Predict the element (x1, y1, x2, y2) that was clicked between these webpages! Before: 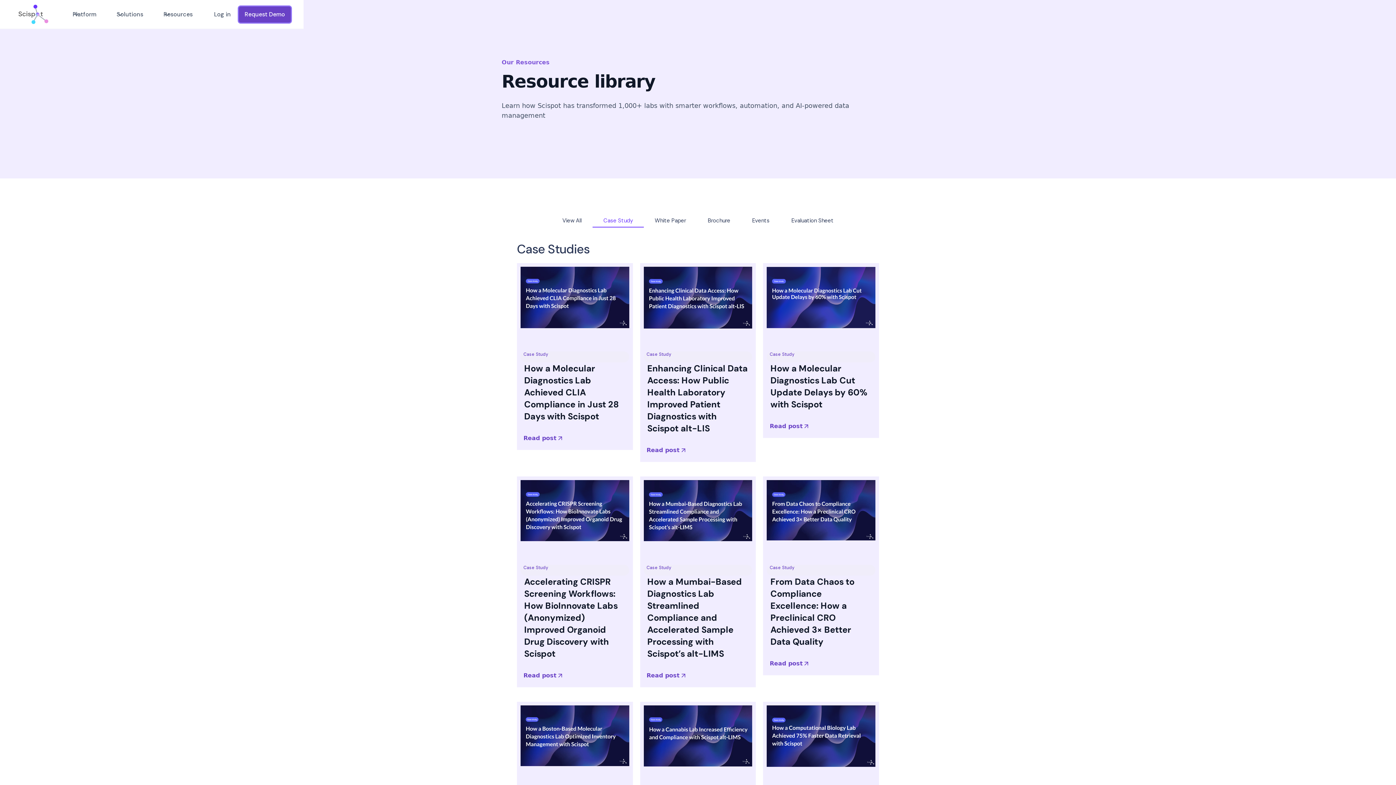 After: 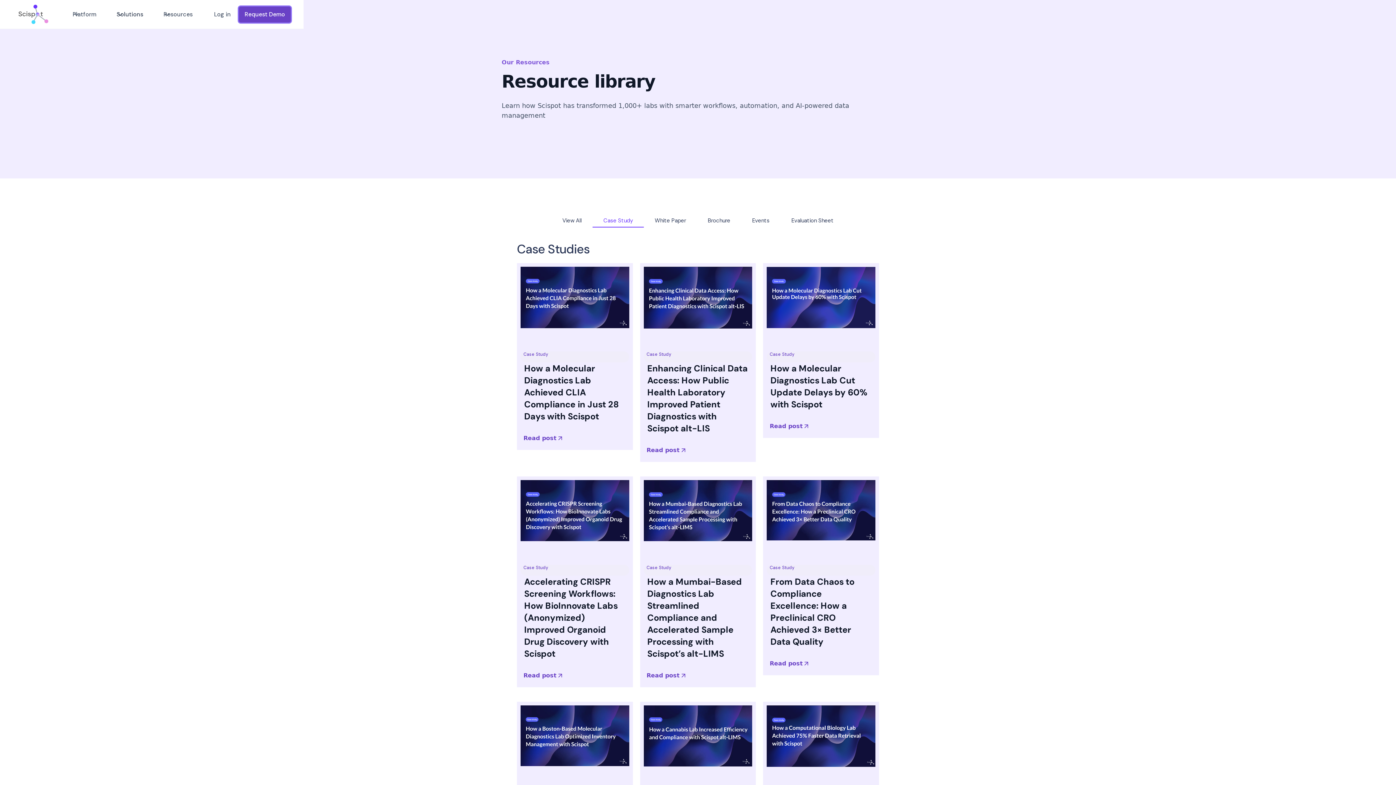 Action: bbox: (110, 1, 157, 27) label: Solutions